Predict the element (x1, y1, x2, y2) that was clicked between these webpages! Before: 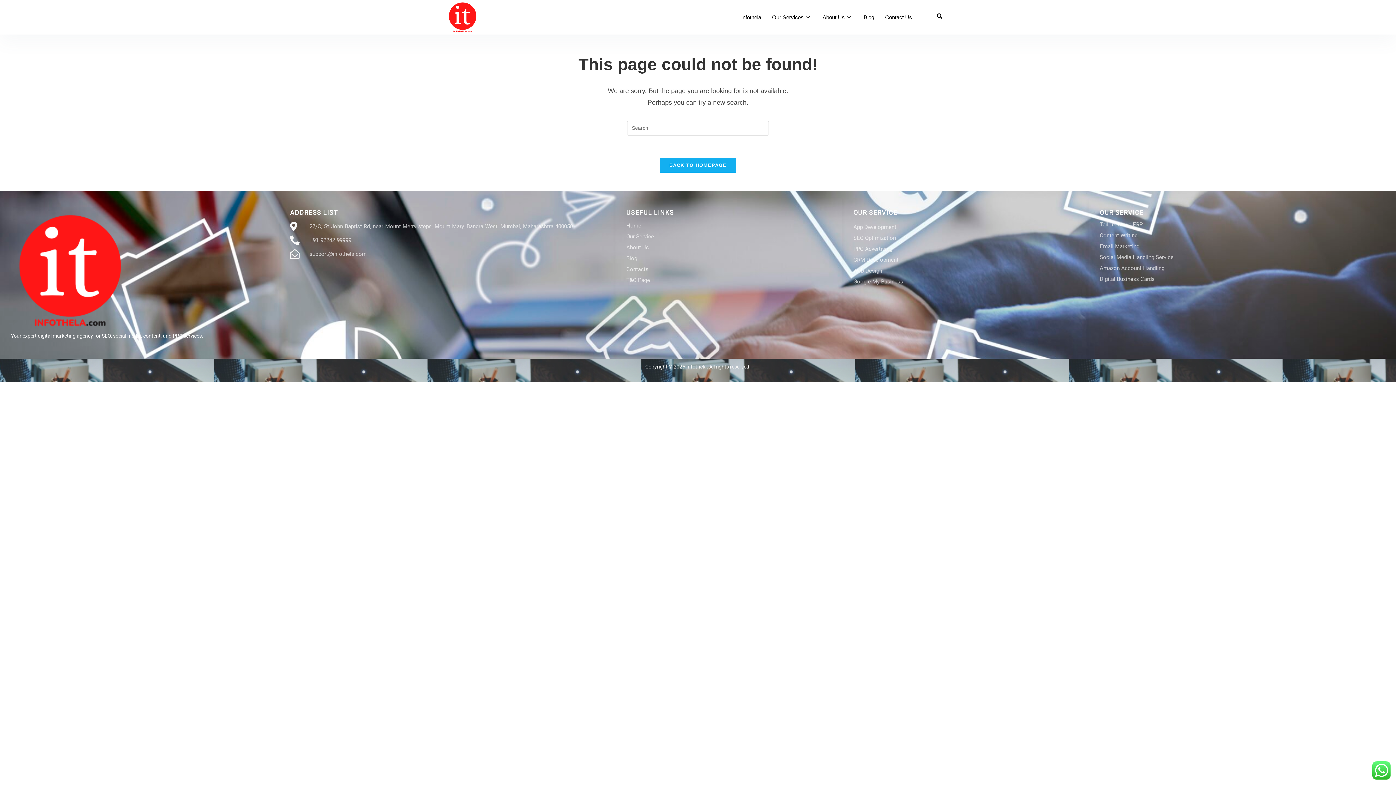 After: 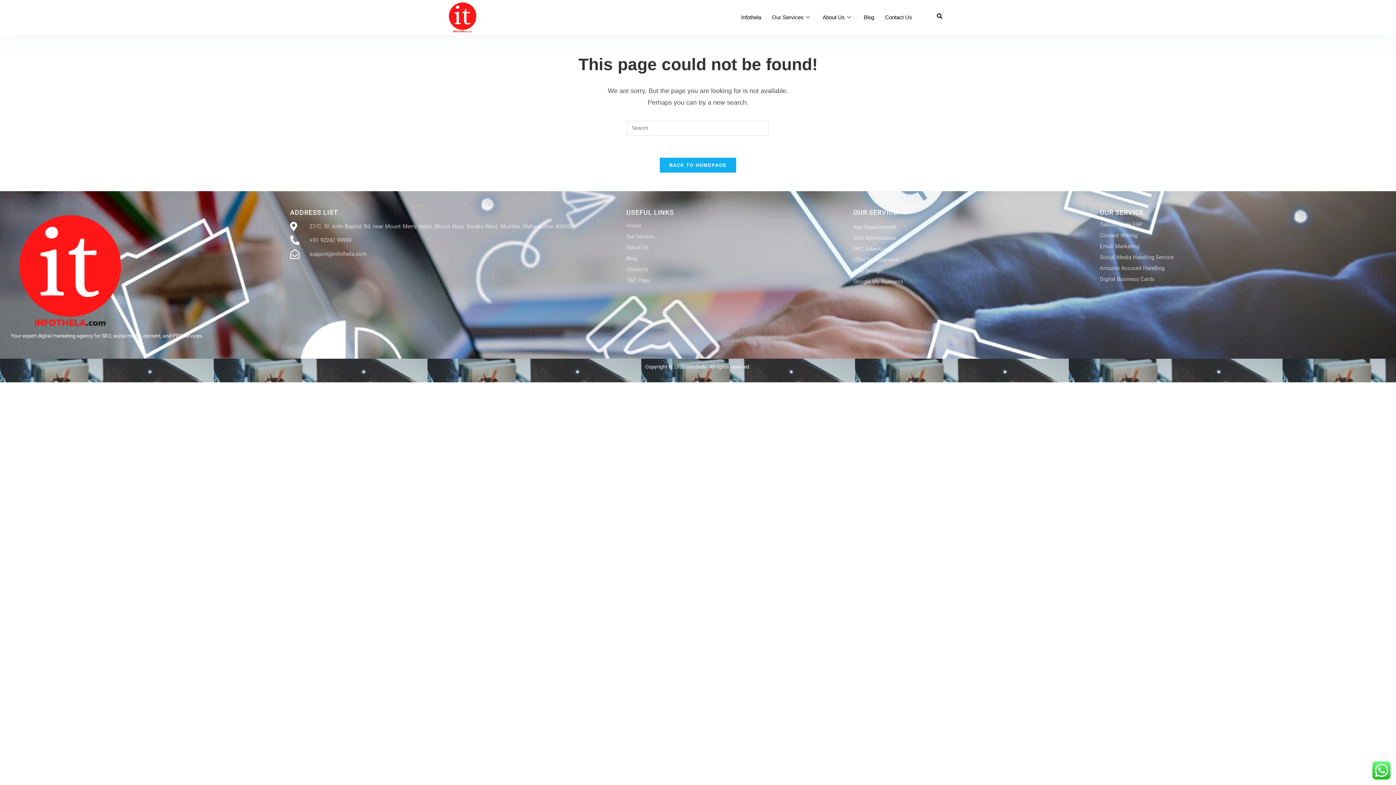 Action: label: Tailors Made ERP bbox: (1100, 220, 1385, 228)